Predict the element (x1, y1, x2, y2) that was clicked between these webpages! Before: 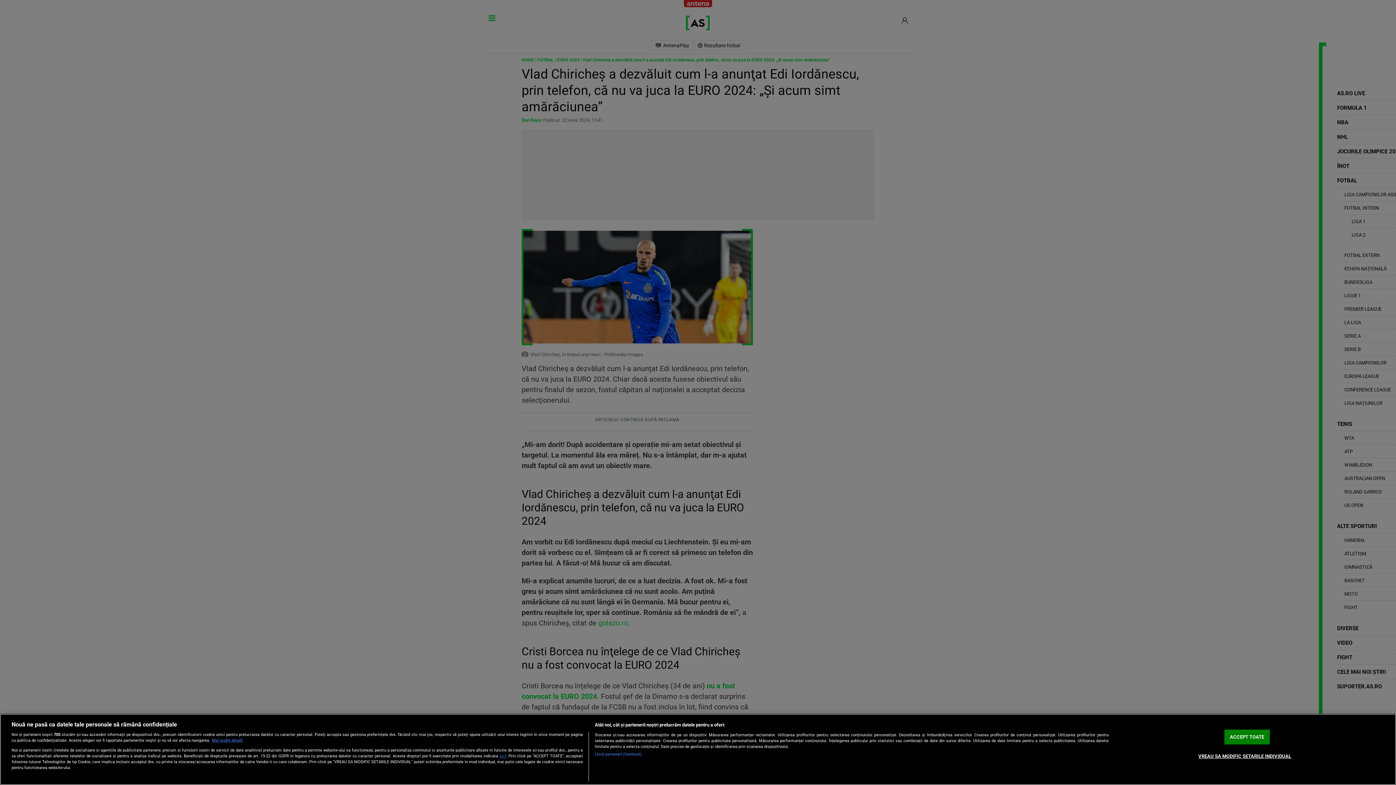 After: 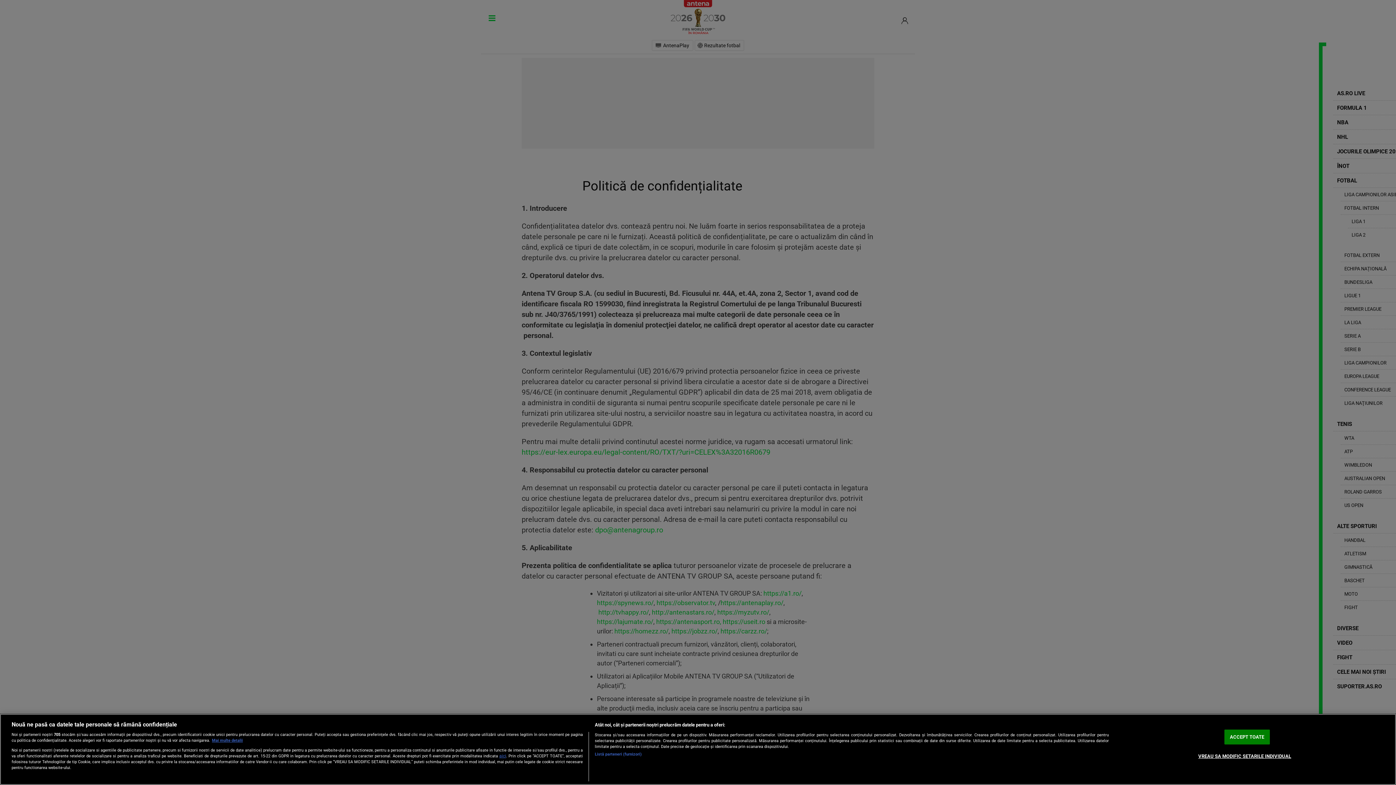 Action: label: aici bbox: (499, 753, 506, 758)